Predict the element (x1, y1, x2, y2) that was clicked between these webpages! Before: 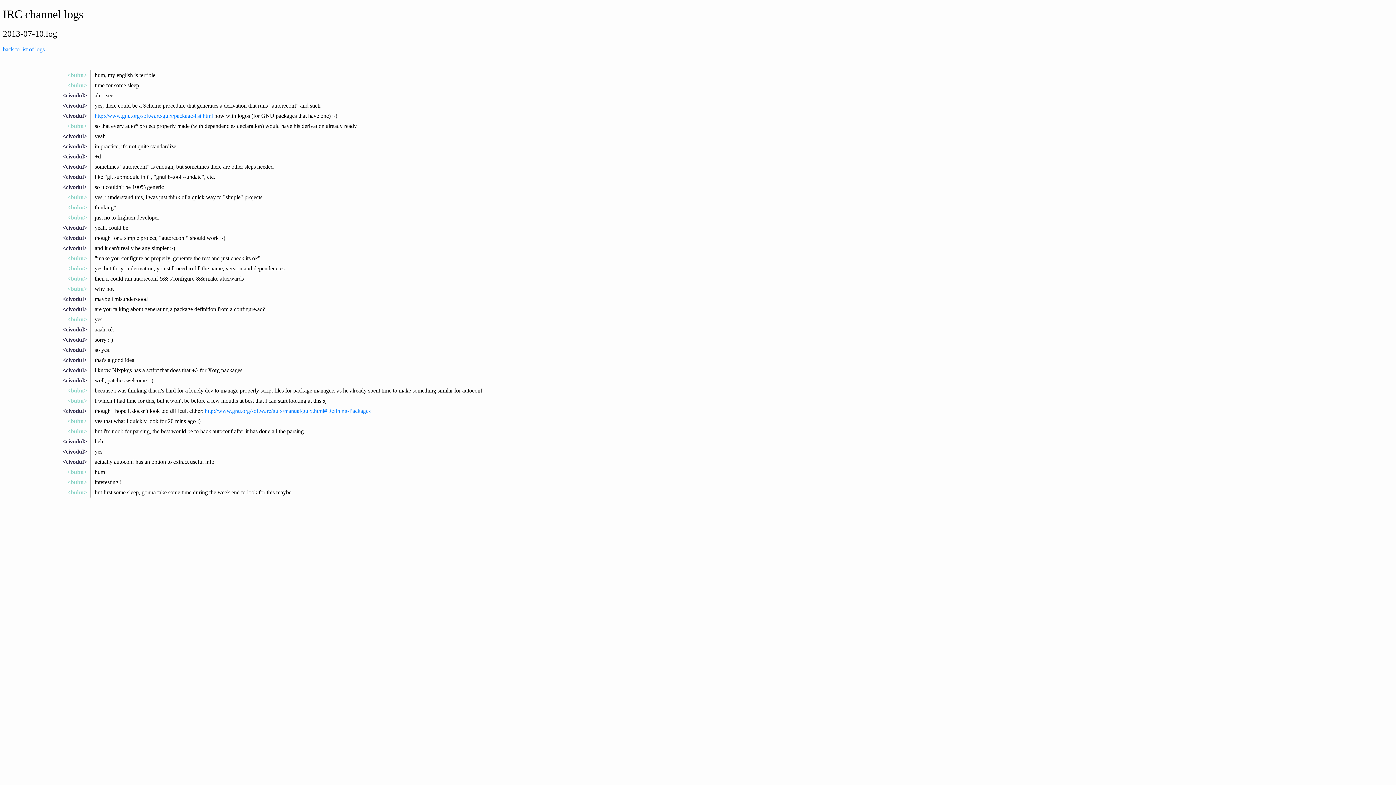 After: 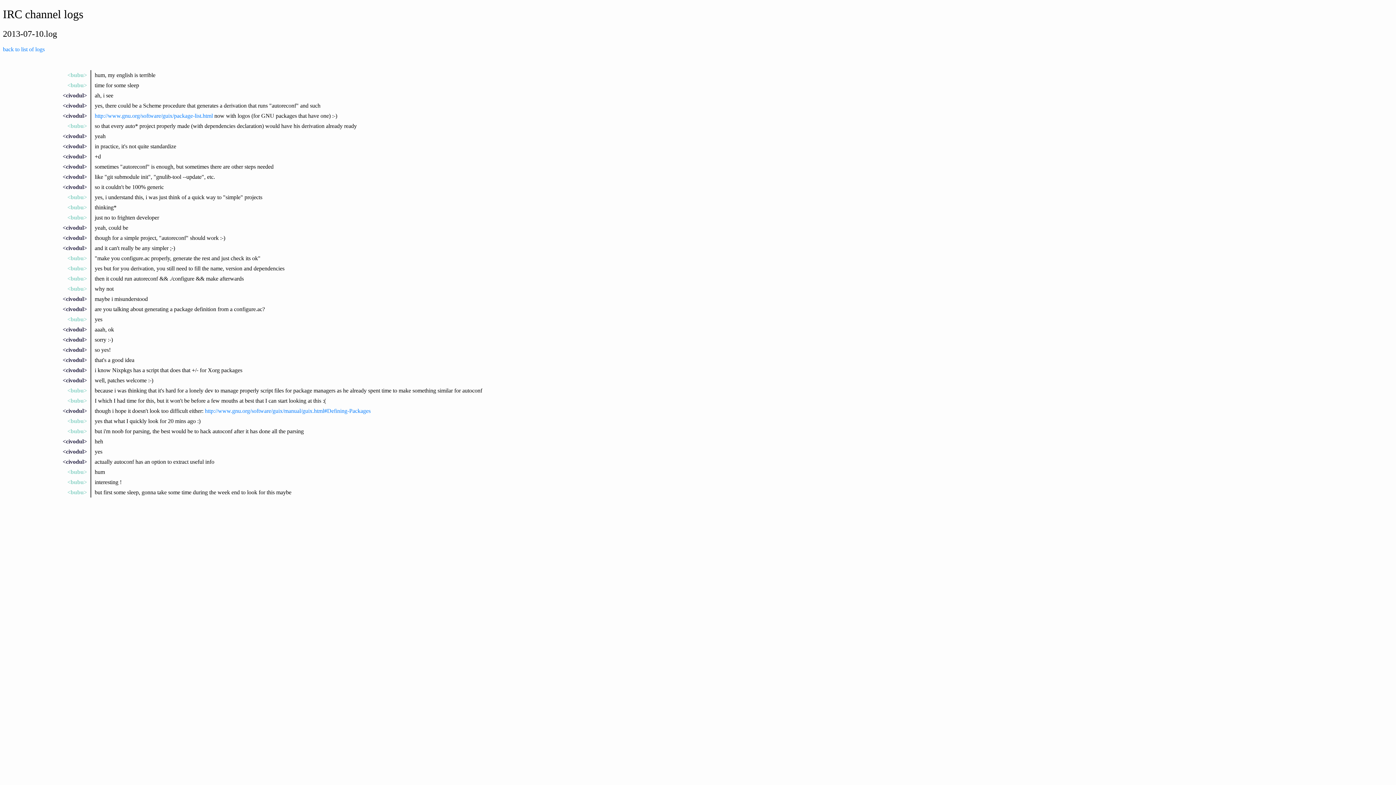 Action: bbox: (67, 285, 87, 291) label: <bubu>